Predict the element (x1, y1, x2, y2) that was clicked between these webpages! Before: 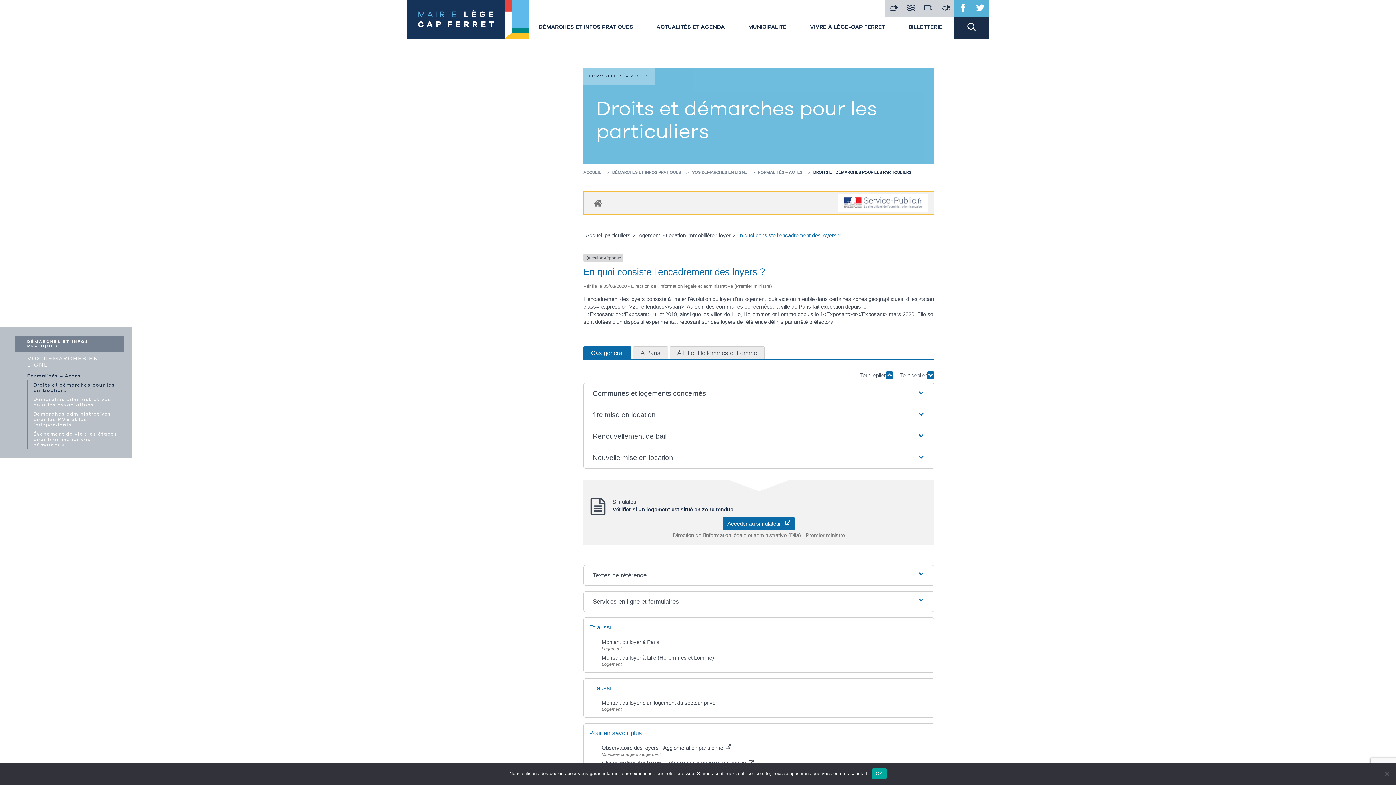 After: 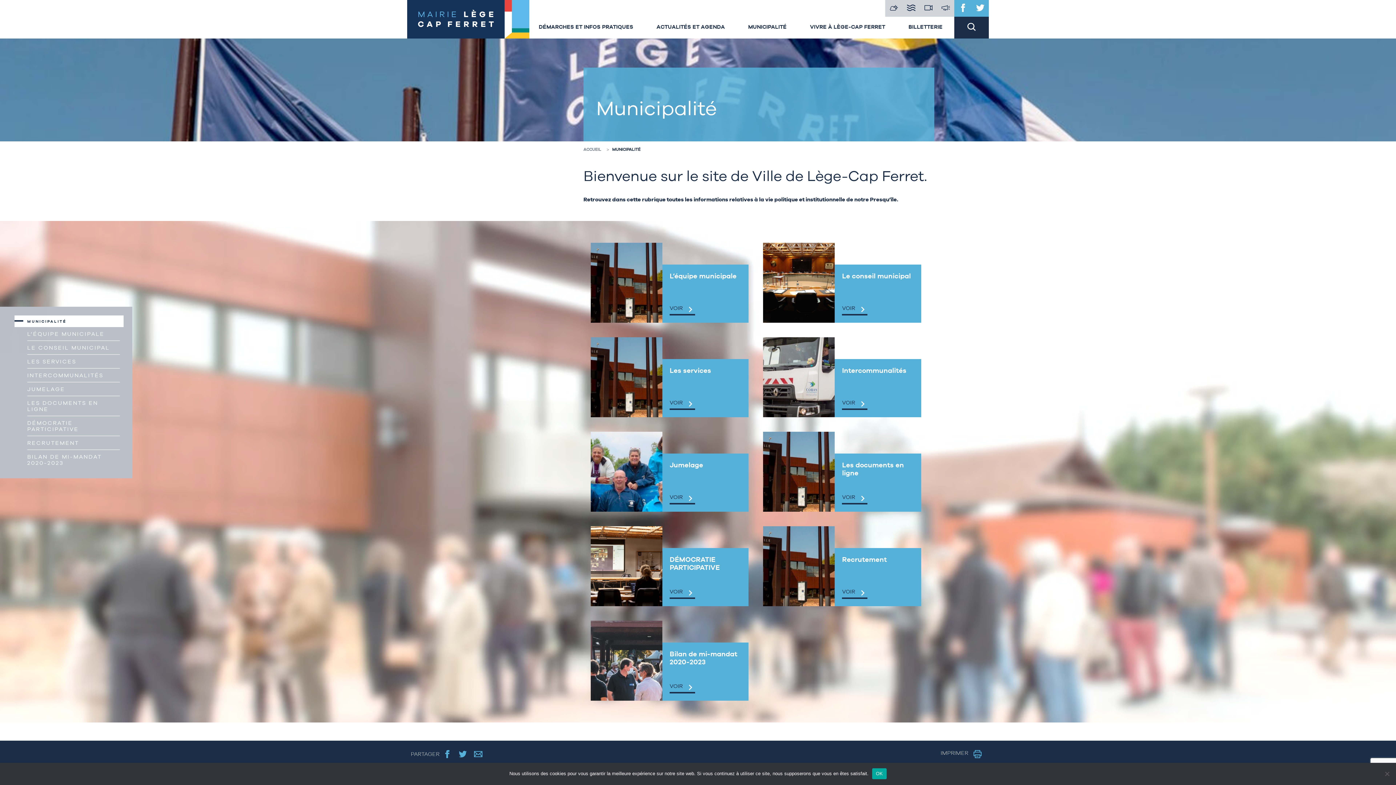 Action: bbox: (748, 23, 786, 29) label: MUNICIPALITÉ